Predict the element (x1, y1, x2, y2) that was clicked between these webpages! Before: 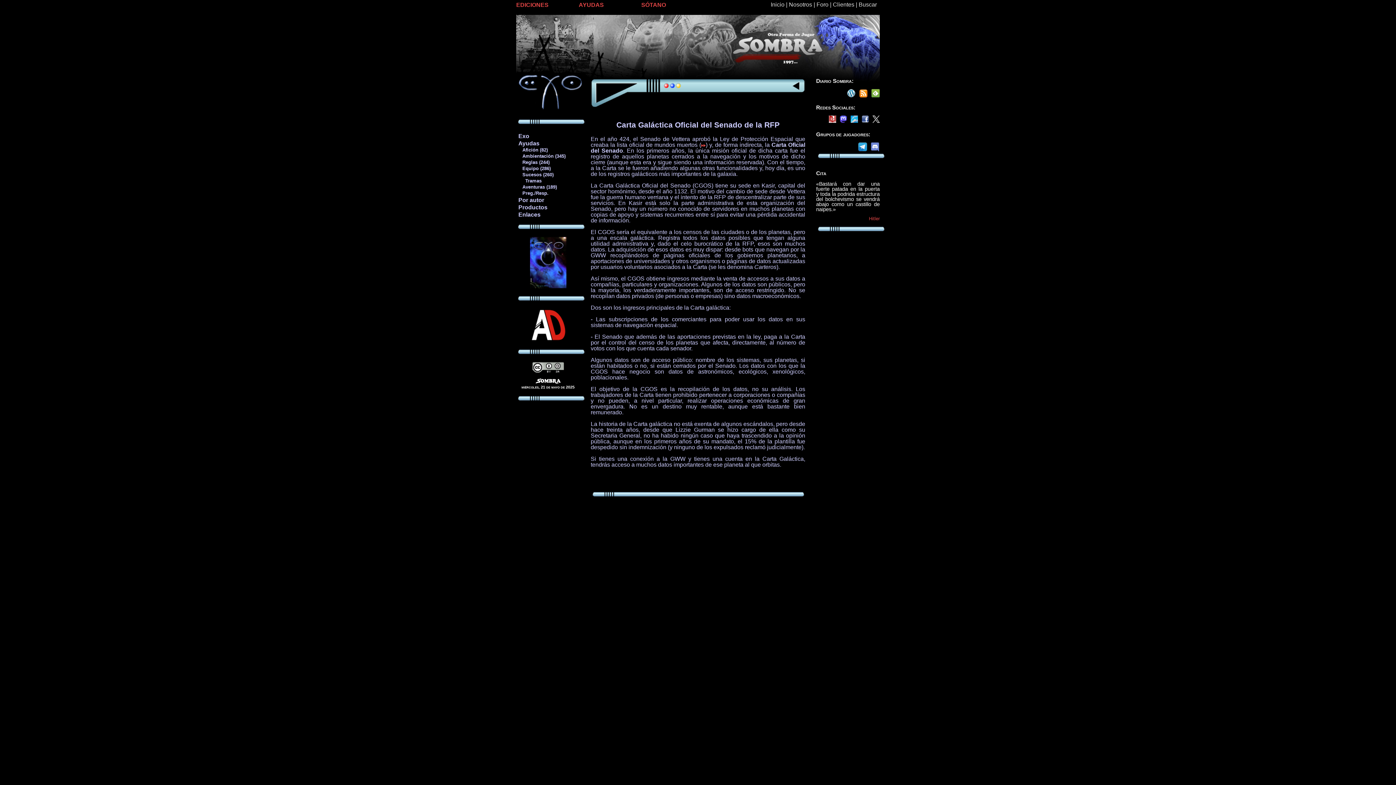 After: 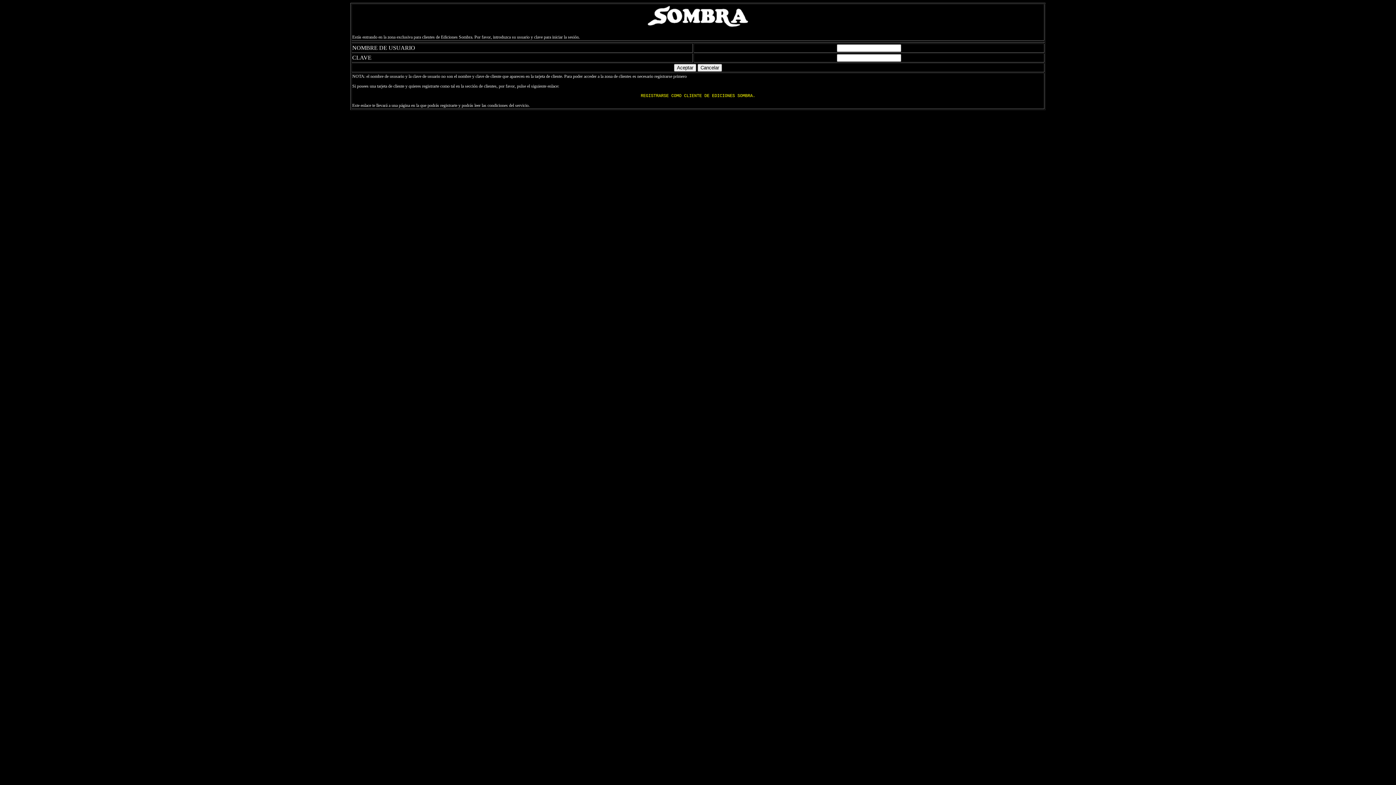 Action: label: Clientes bbox: (833, 1, 854, 7)